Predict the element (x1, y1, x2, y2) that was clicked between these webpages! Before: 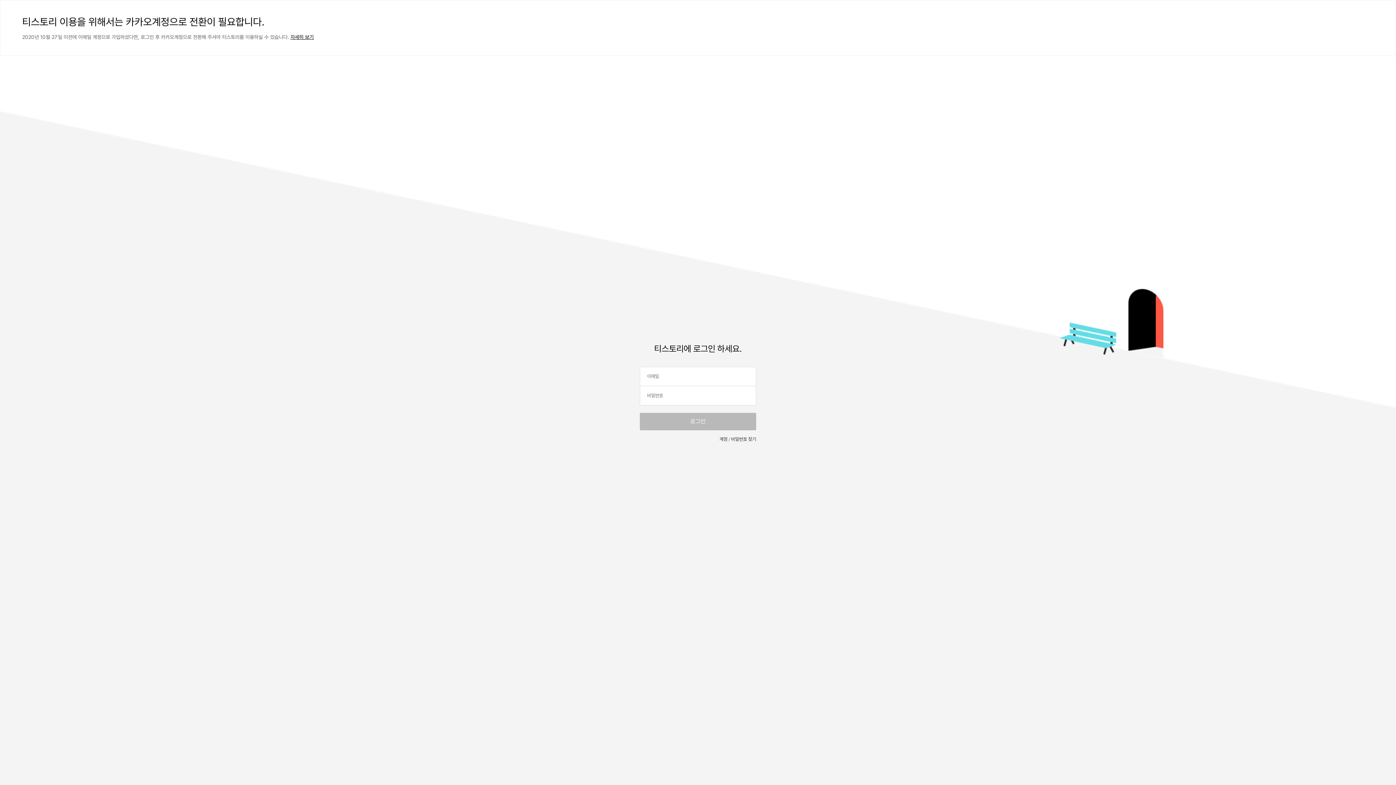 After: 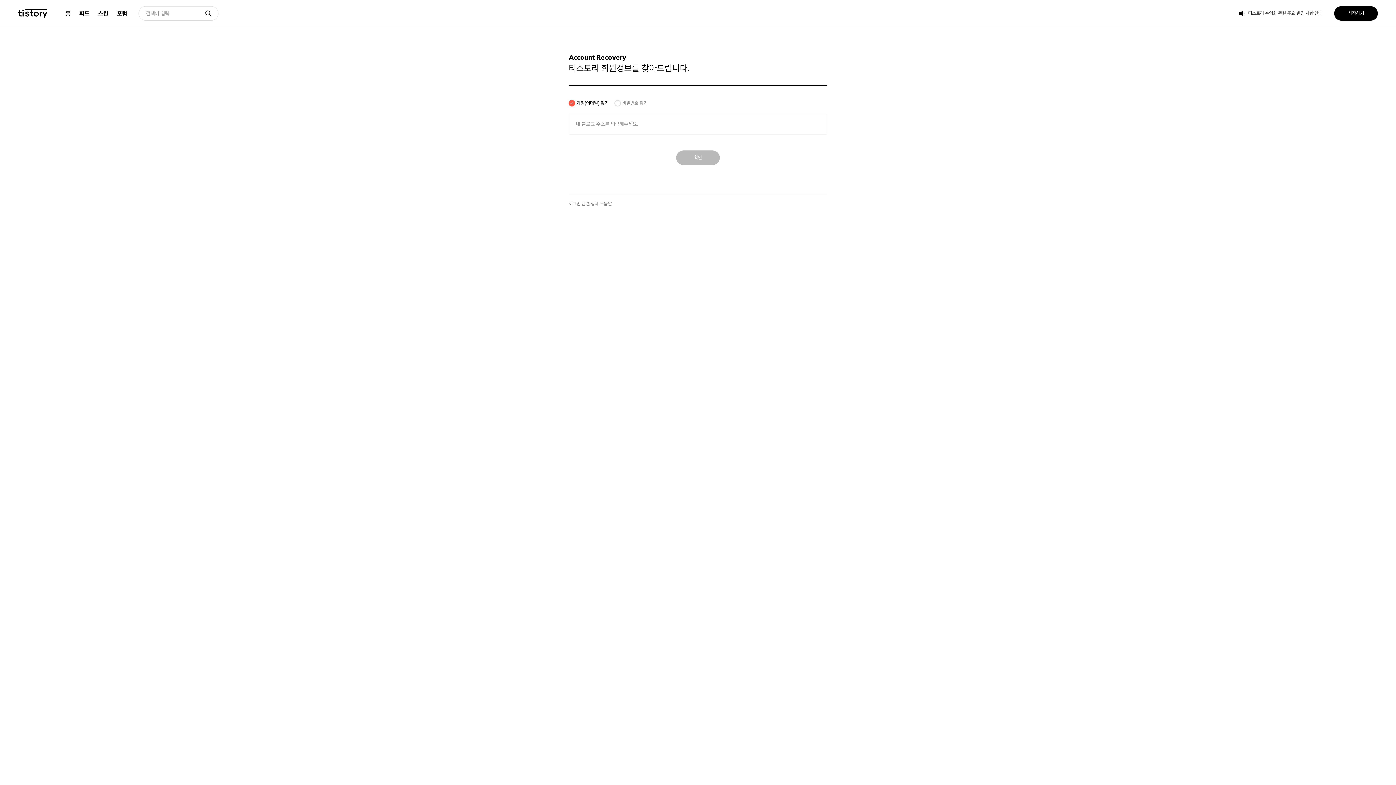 Action: label: 비밀번호 찾기 bbox: (731, 436, 756, 442)